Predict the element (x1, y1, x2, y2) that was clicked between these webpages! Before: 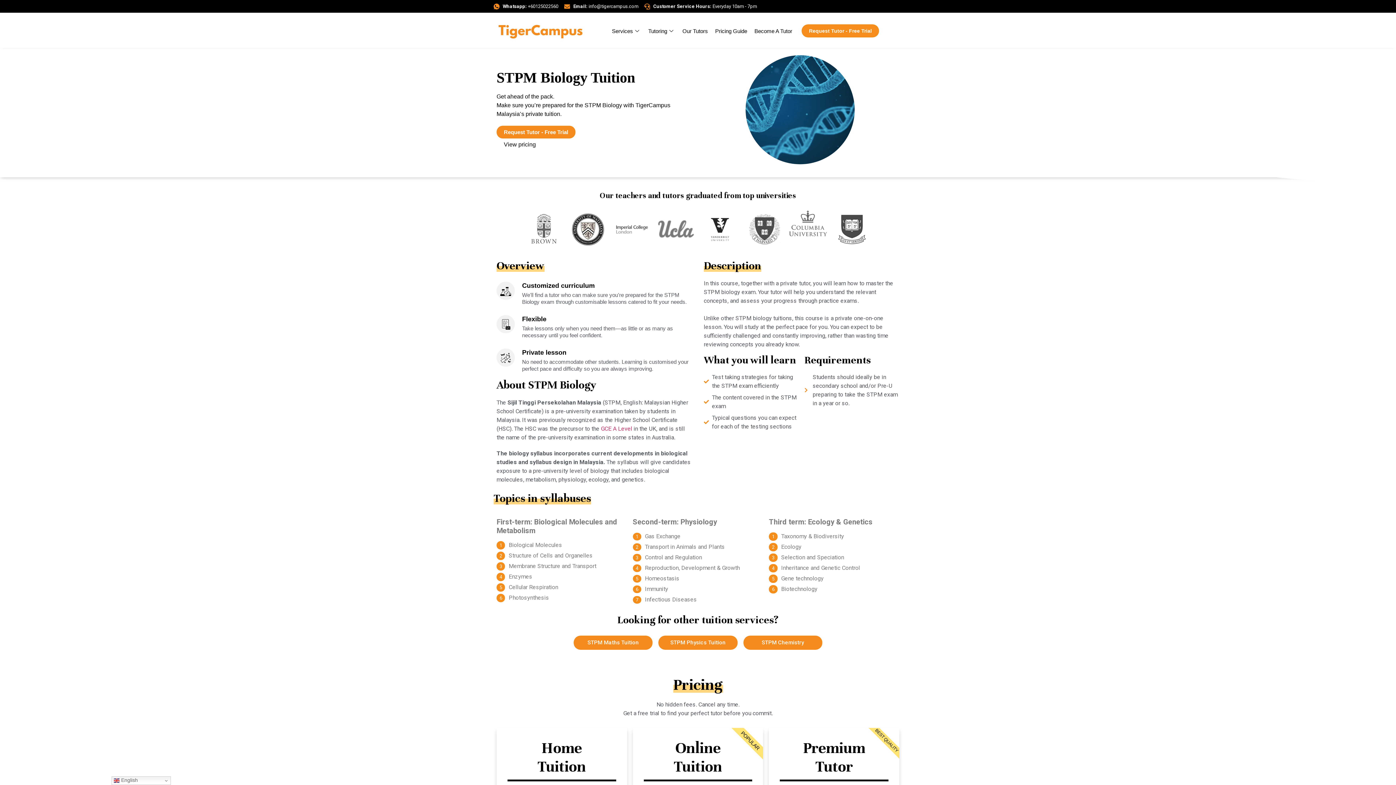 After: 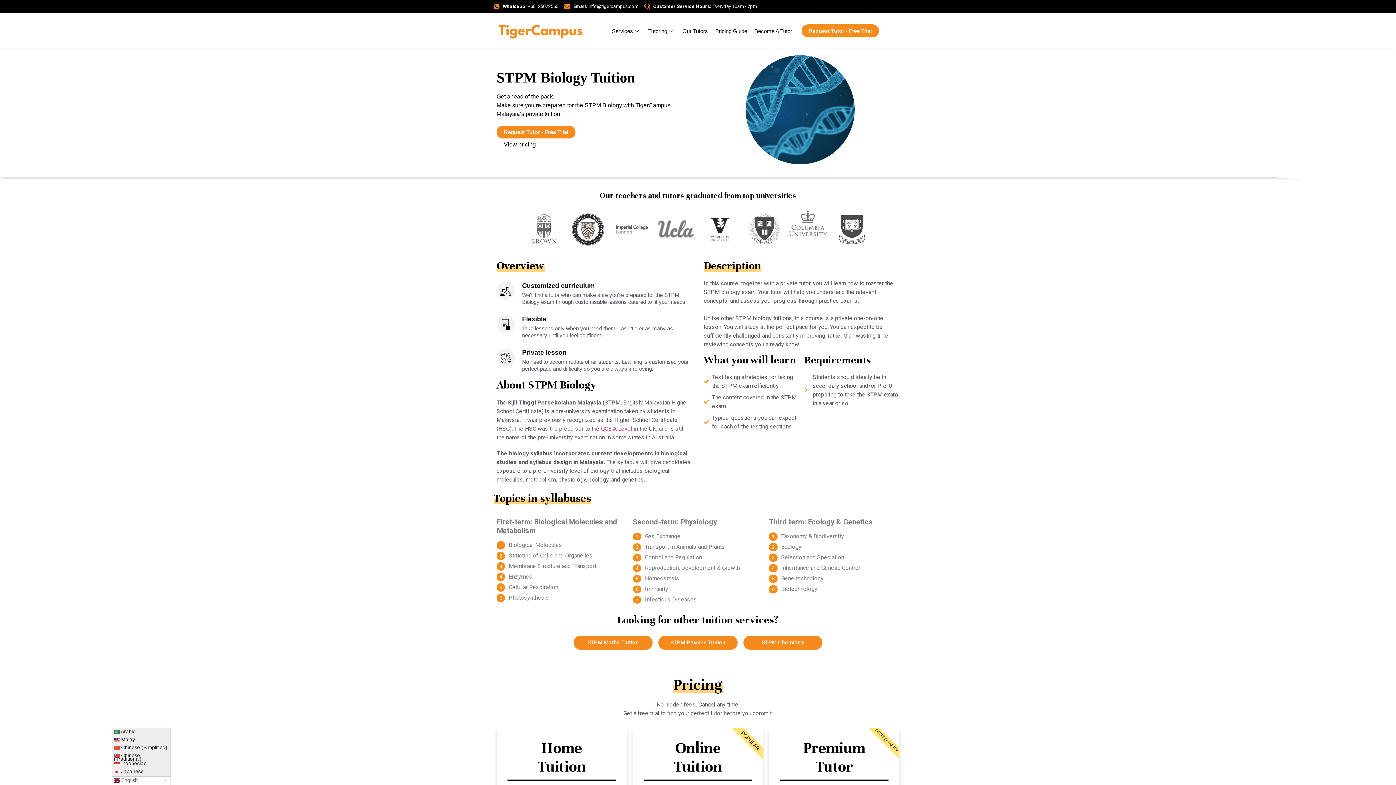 Action: label:  English bbox: (111, 776, 170, 785)